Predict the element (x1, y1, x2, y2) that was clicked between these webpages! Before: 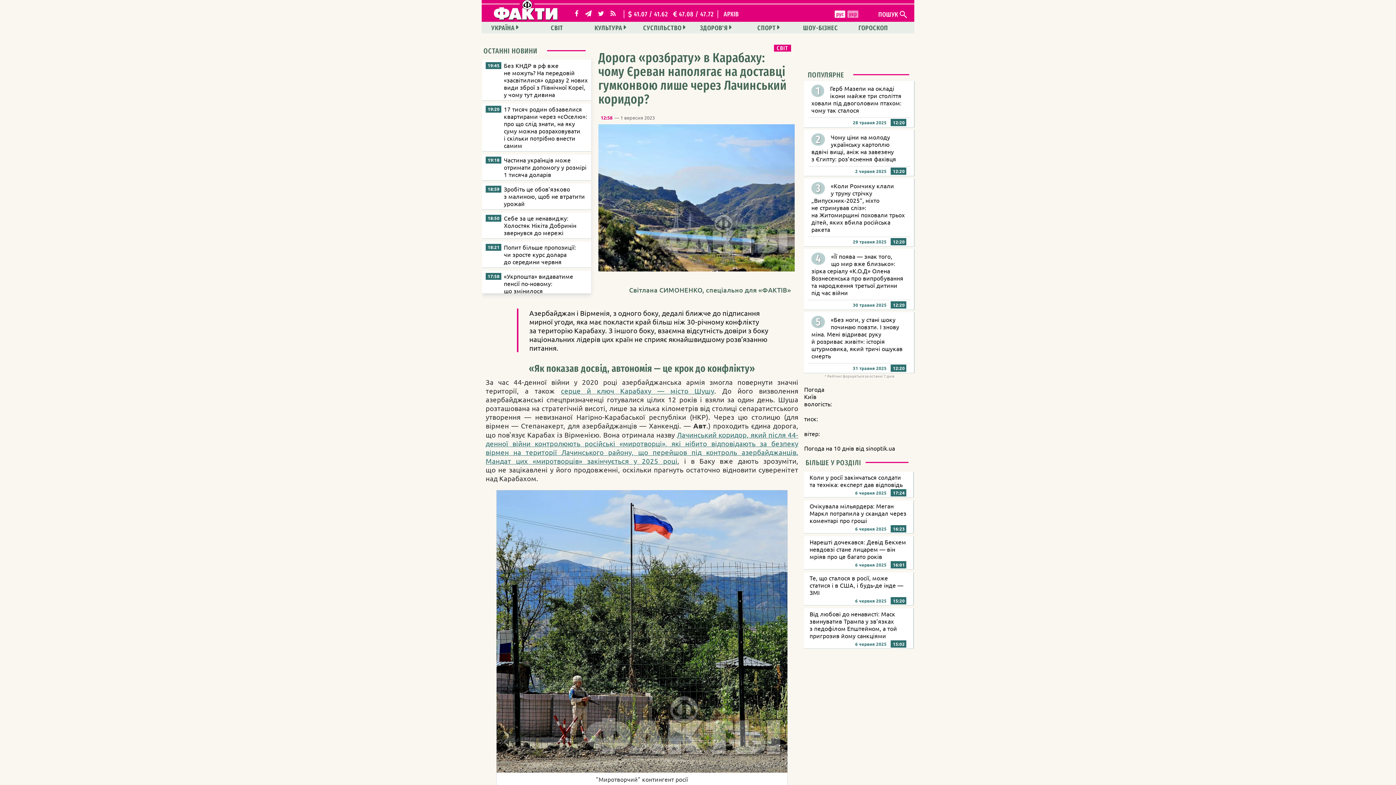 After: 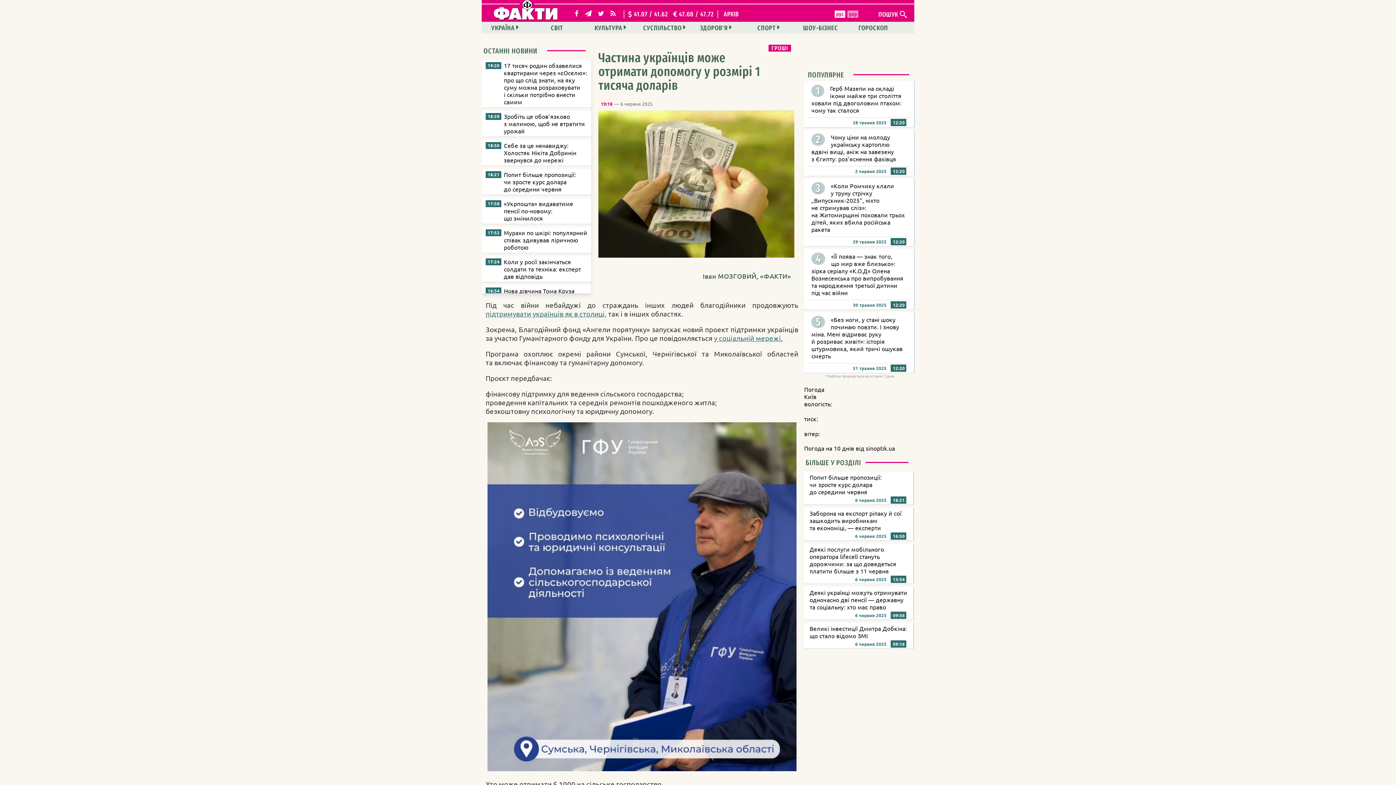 Action: label: Частина українців може отримати допомогу у розмірі 1 тисяча доларів bbox: (482, 154, 595, 180)